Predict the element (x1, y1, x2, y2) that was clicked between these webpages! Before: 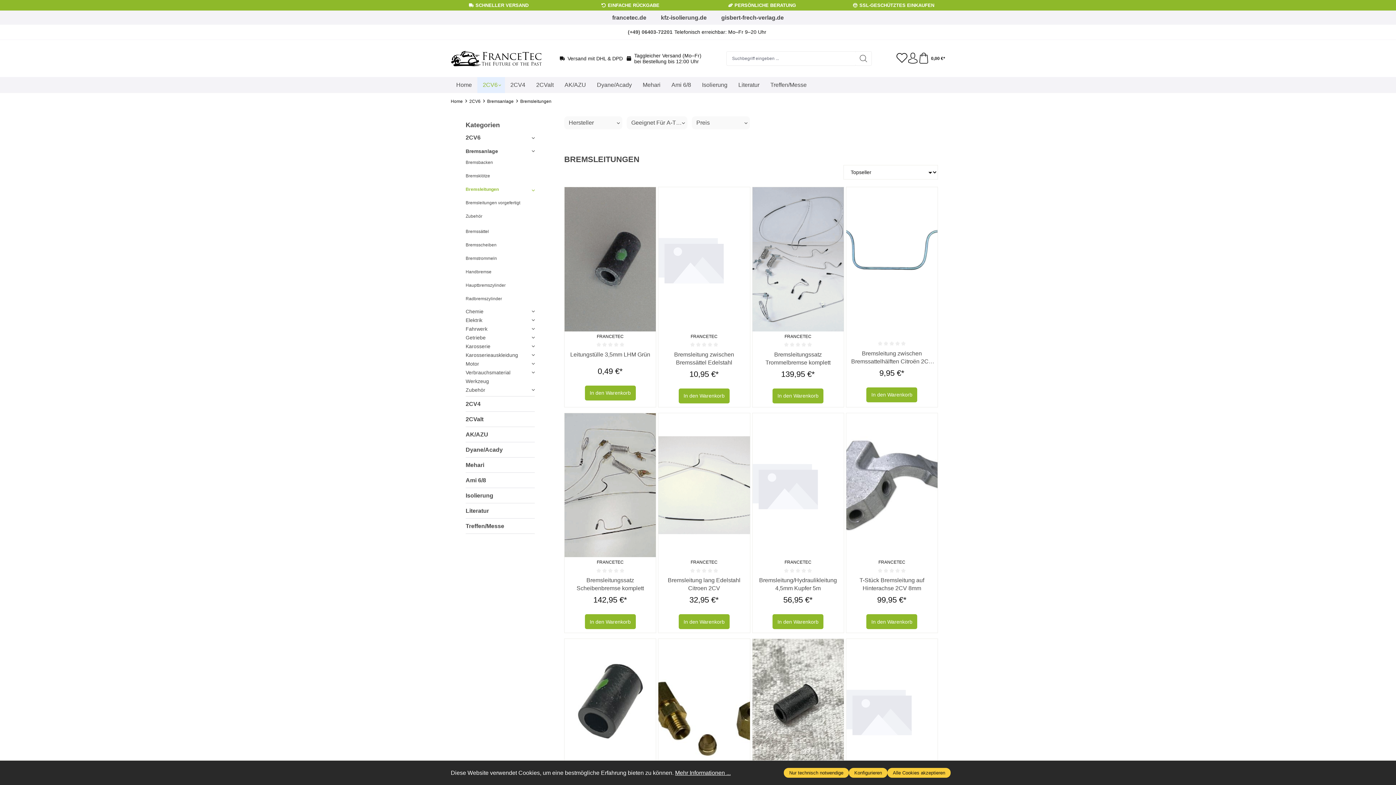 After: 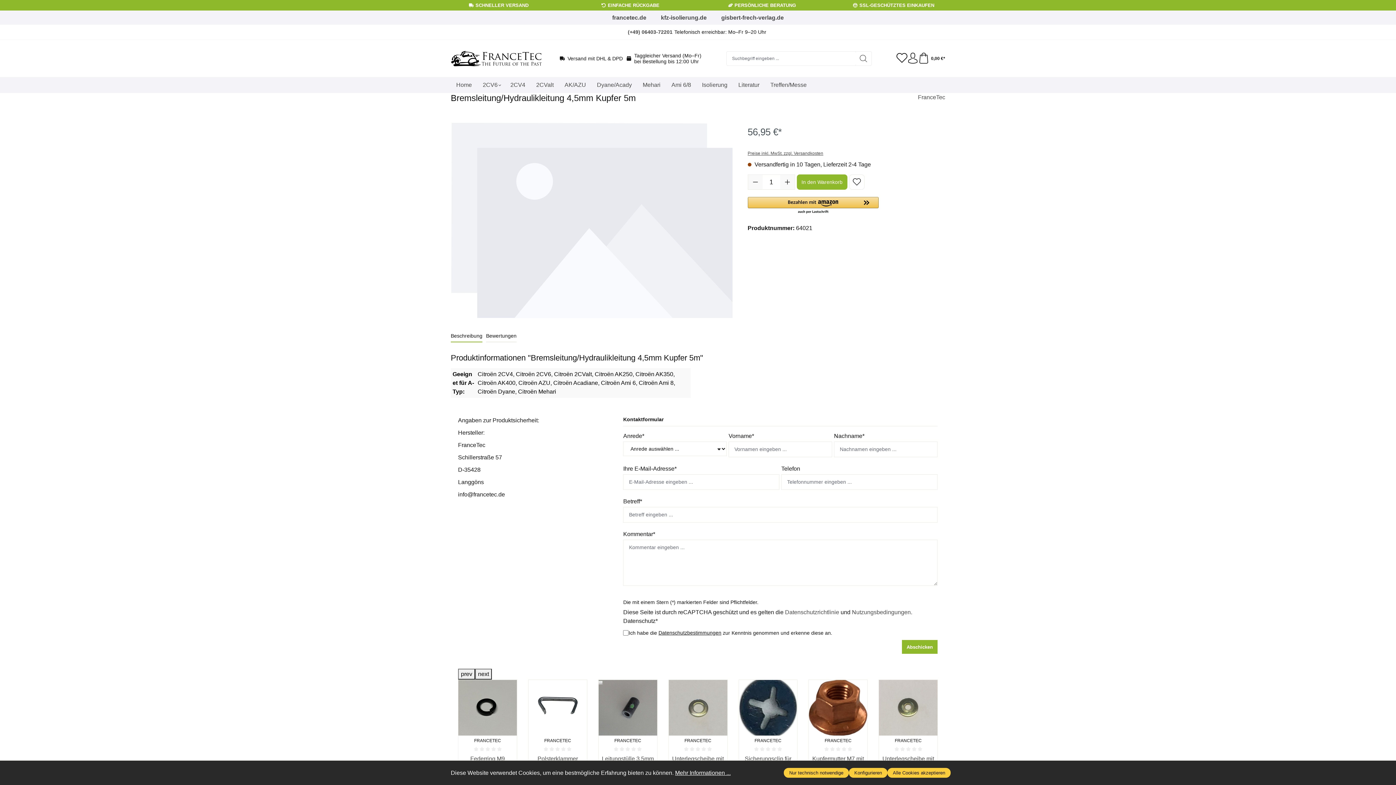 Action: label: Bremsleitung/Hydraulikleitung 4,5mm Kupfer 5m bbox: (752, 576, 843, 592)